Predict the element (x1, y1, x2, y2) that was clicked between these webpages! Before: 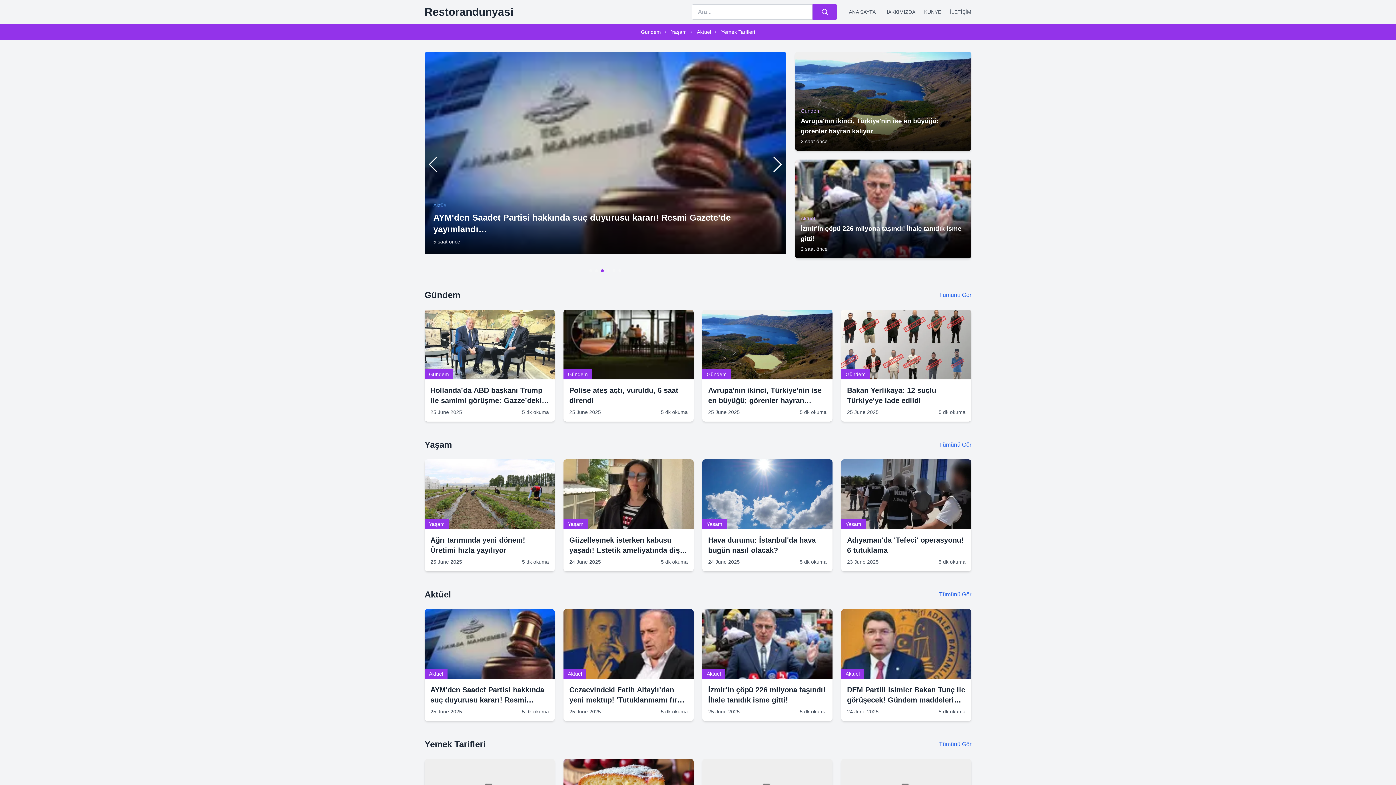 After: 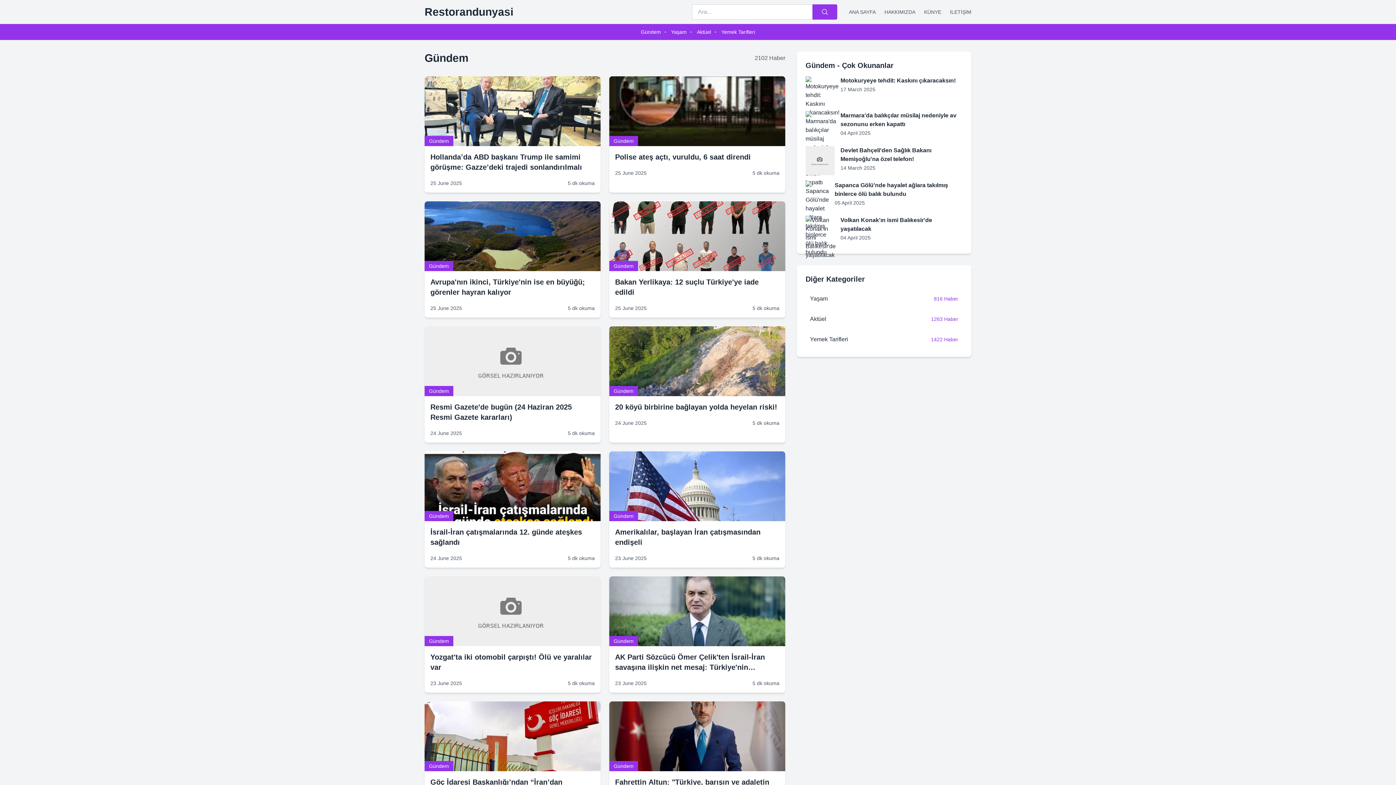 Action: bbox: (638, 26, 664, 37) label: Gündem